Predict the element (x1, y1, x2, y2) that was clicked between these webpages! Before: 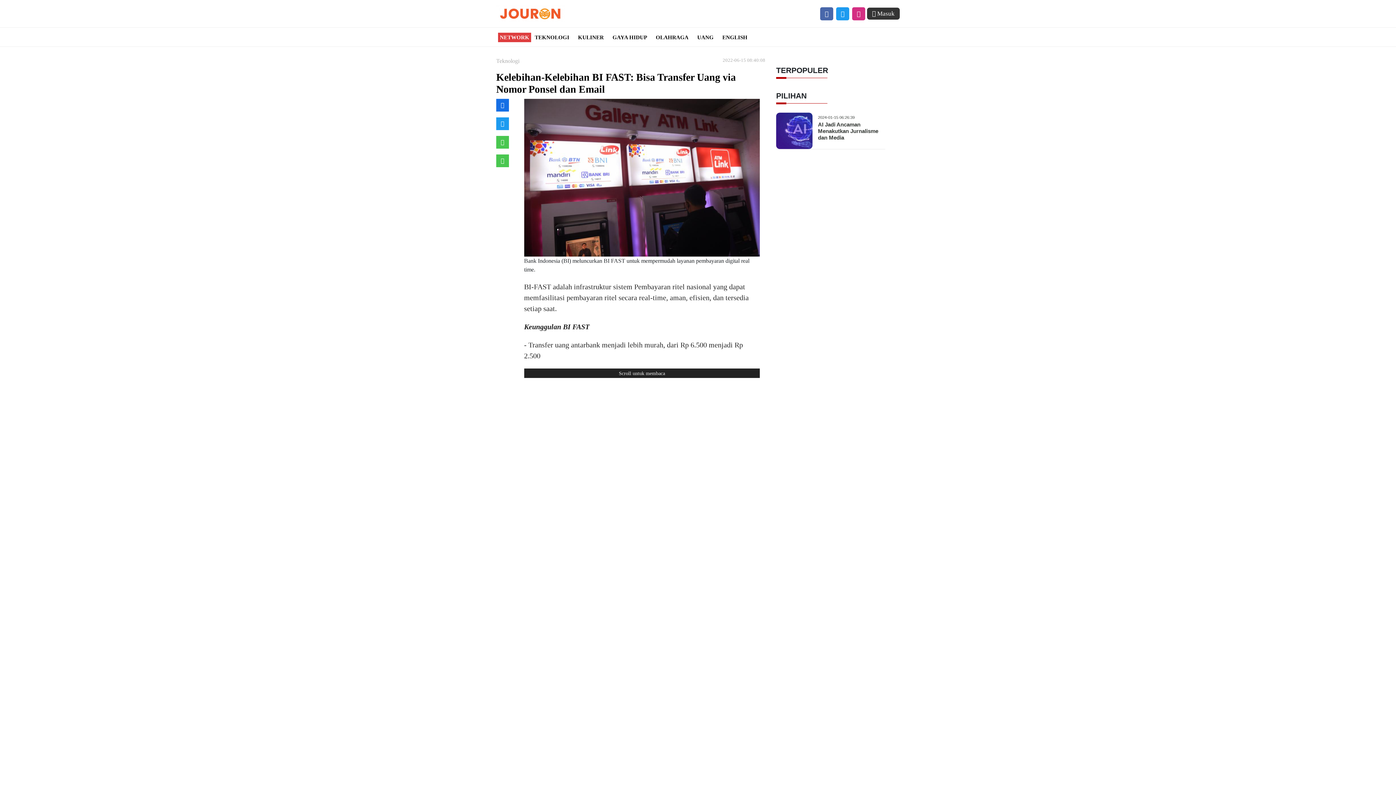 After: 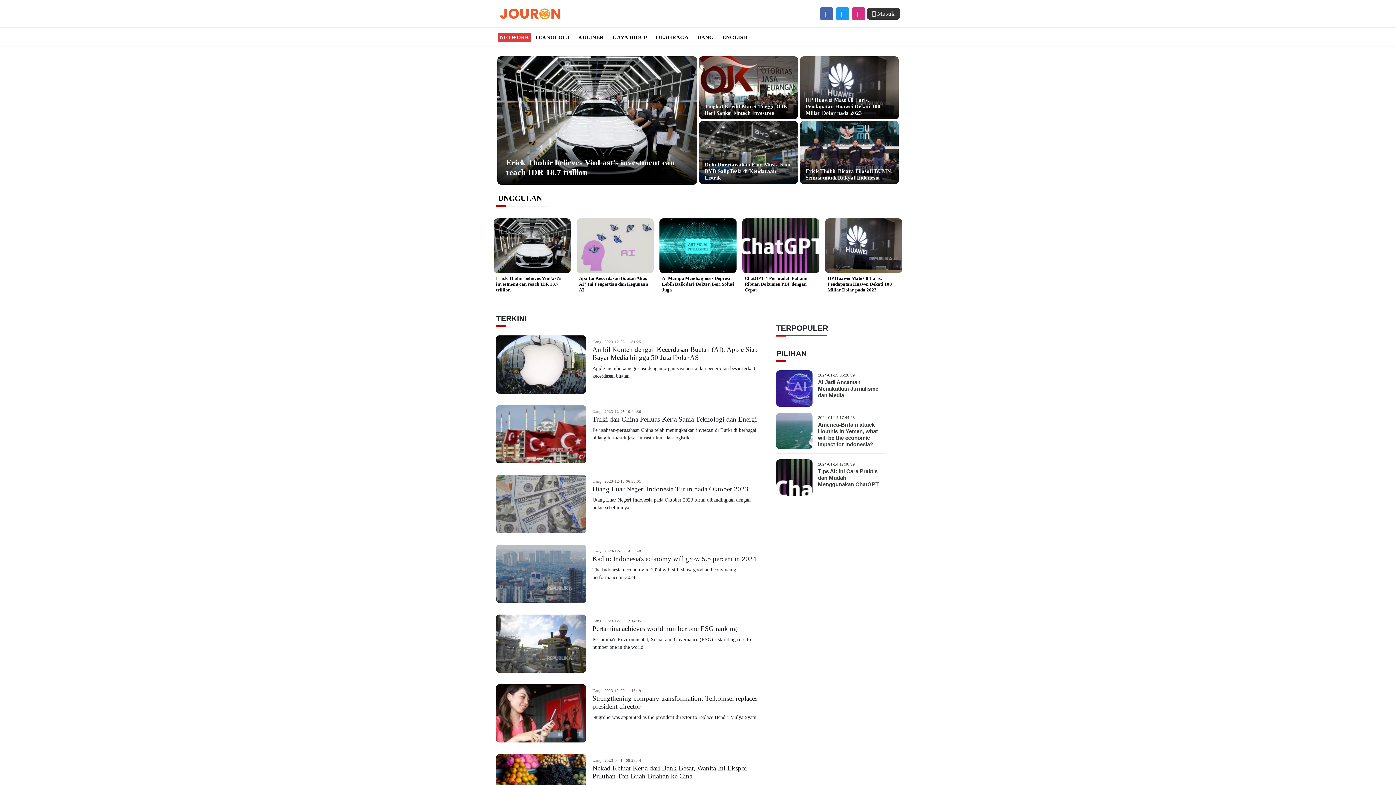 Action: label: UANG bbox: (697, 34, 718, 40)